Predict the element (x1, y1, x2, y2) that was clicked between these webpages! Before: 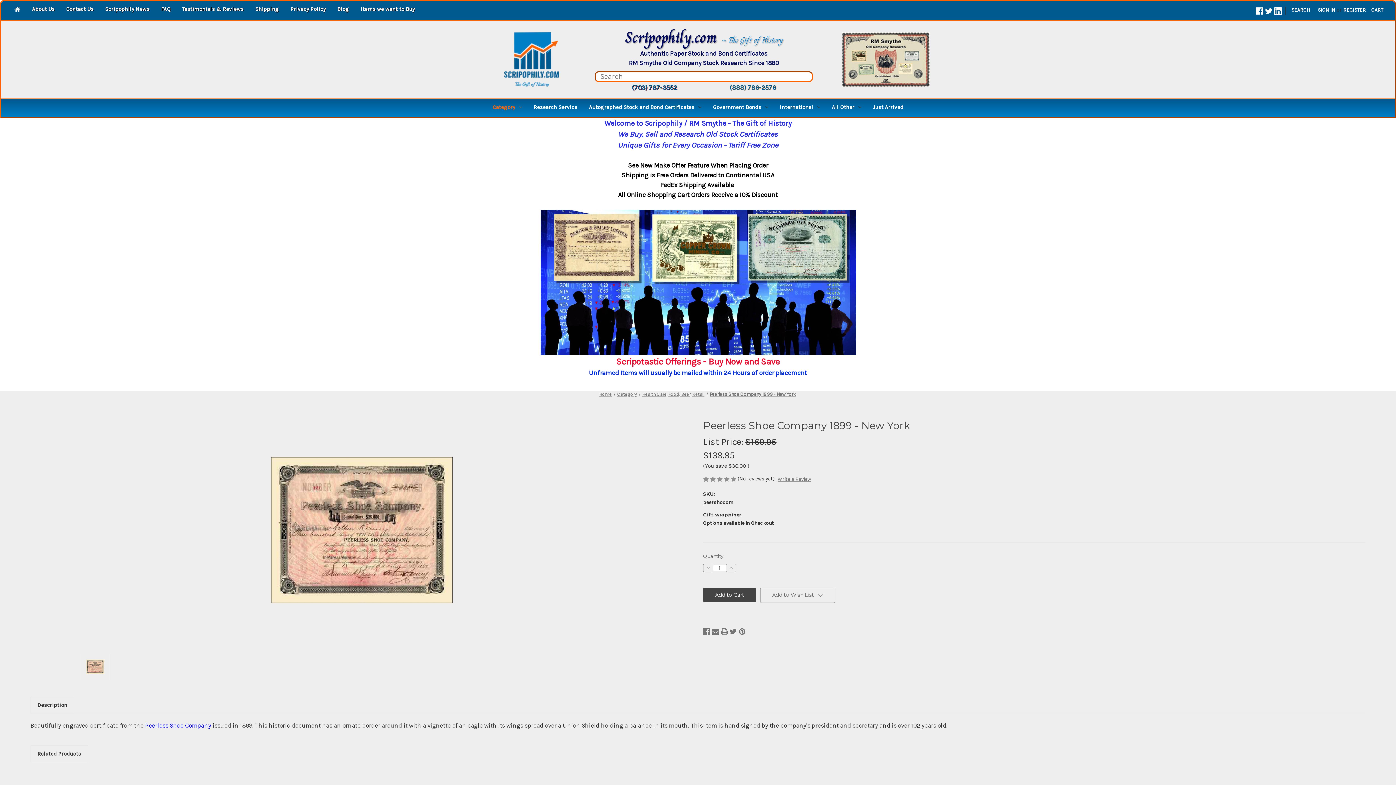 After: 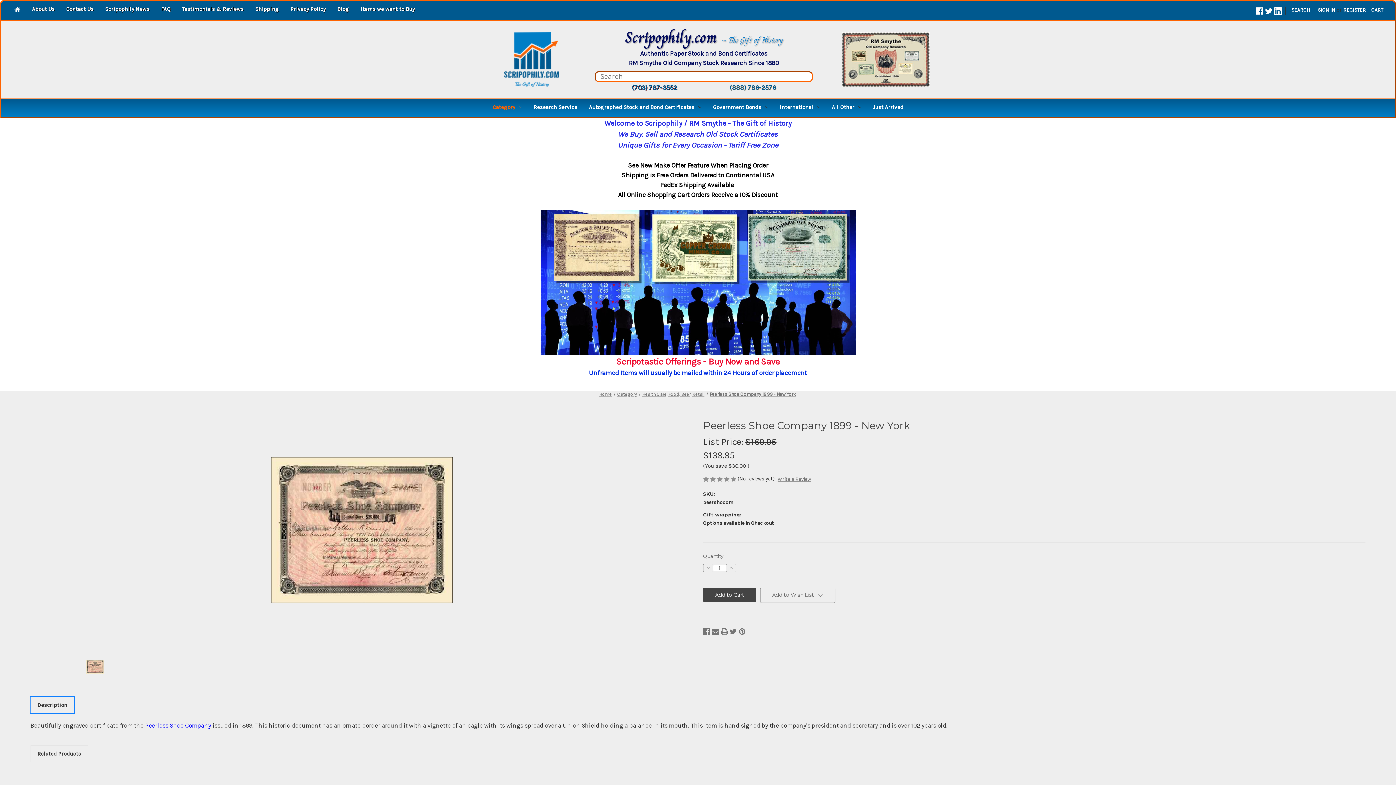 Action: label: Description bbox: (30, 697, 73, 713)